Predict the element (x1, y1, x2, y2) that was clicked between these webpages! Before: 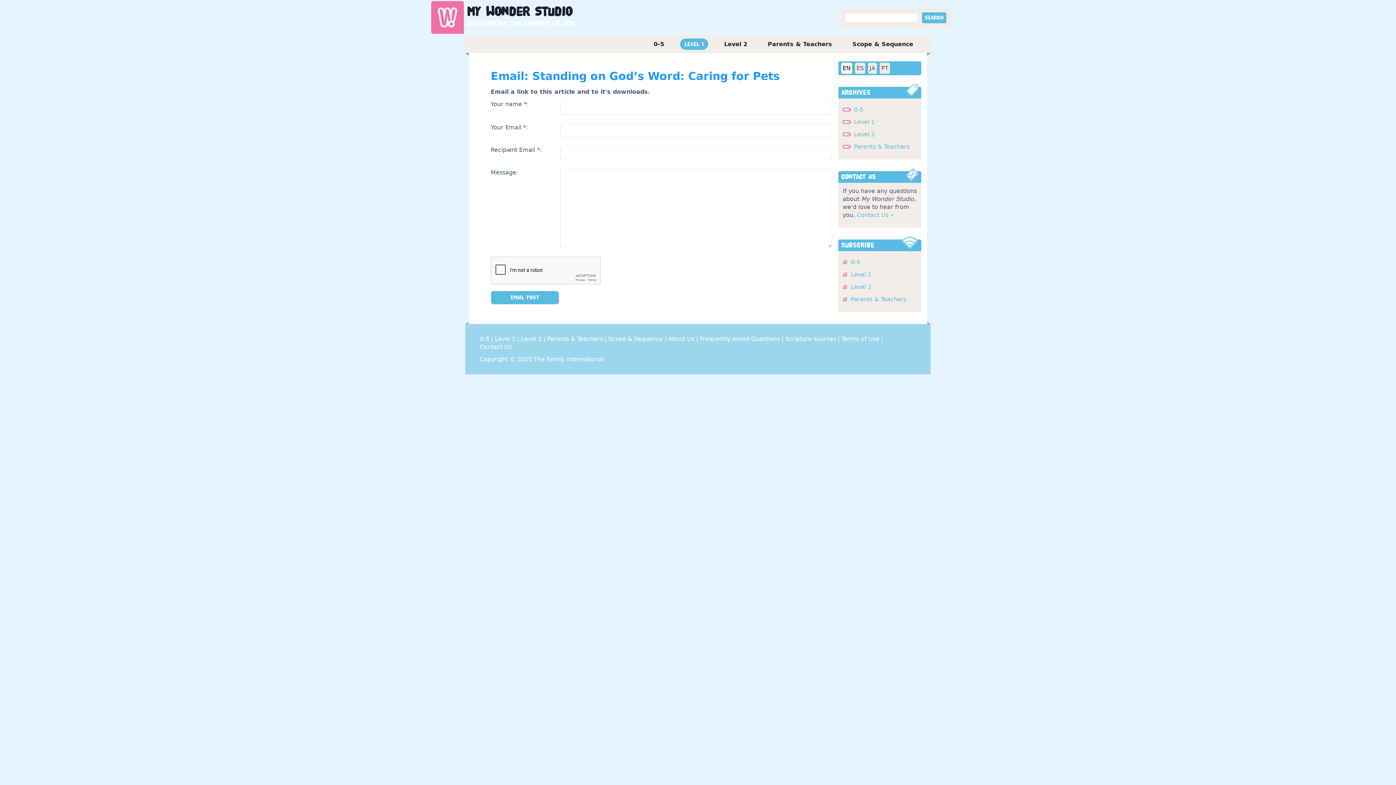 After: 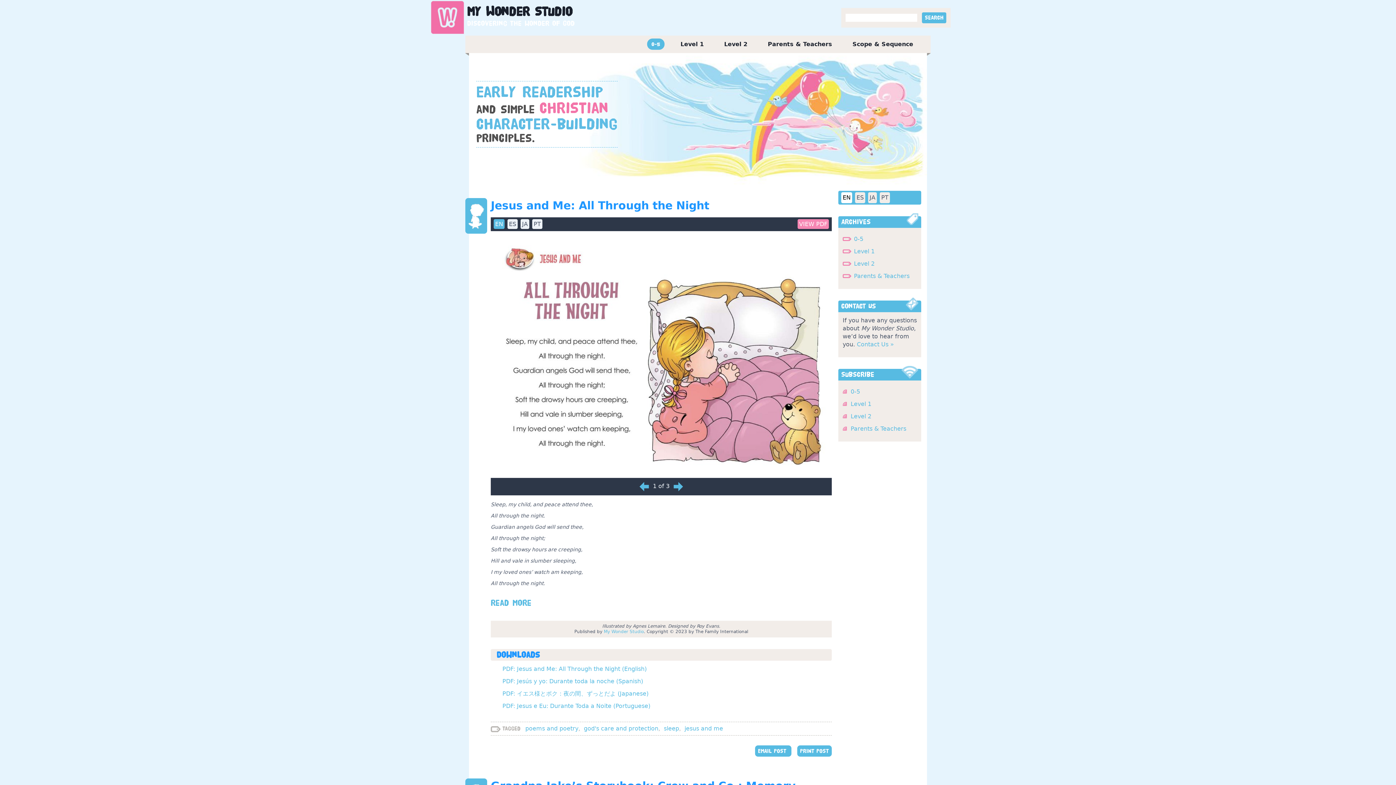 Action: bbox: (480, 335, 491, 342) label: 0-5 